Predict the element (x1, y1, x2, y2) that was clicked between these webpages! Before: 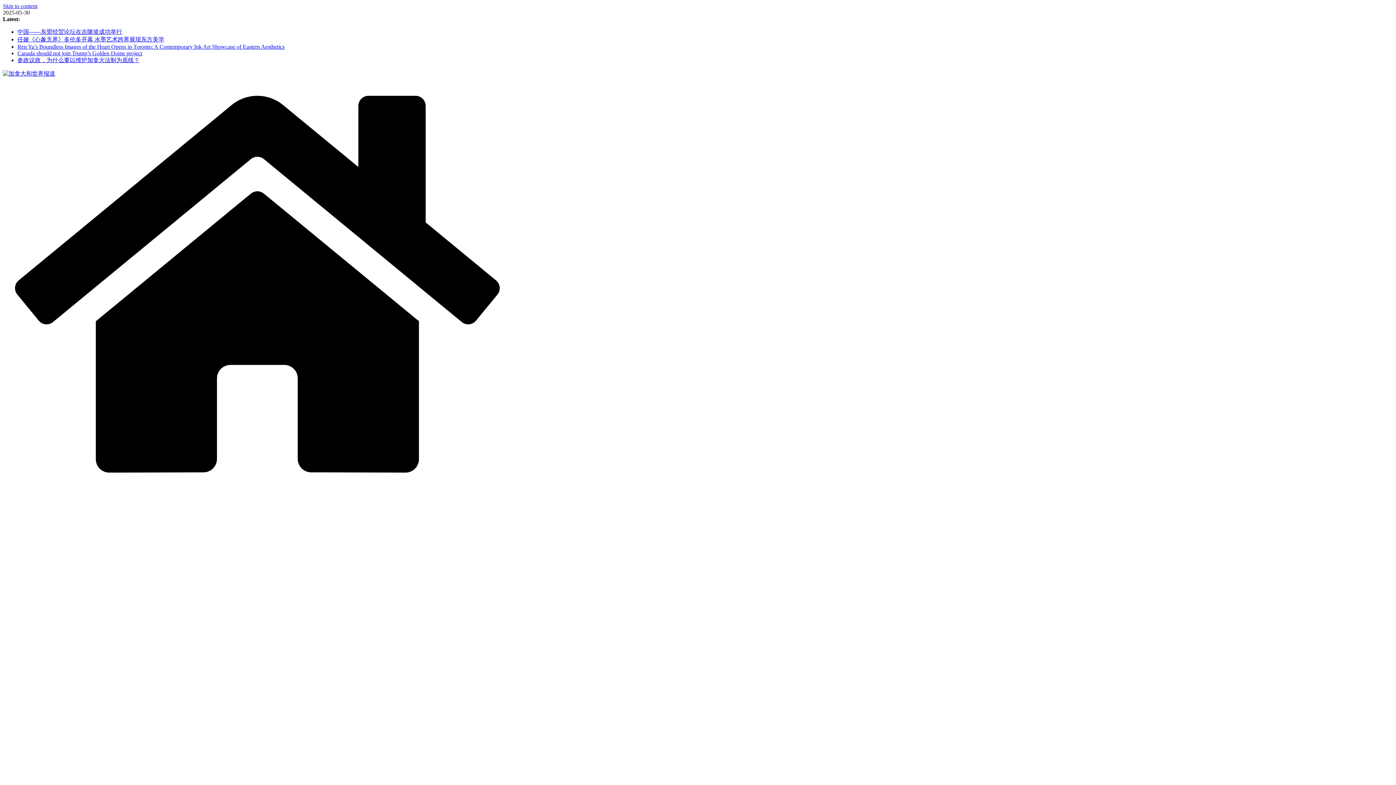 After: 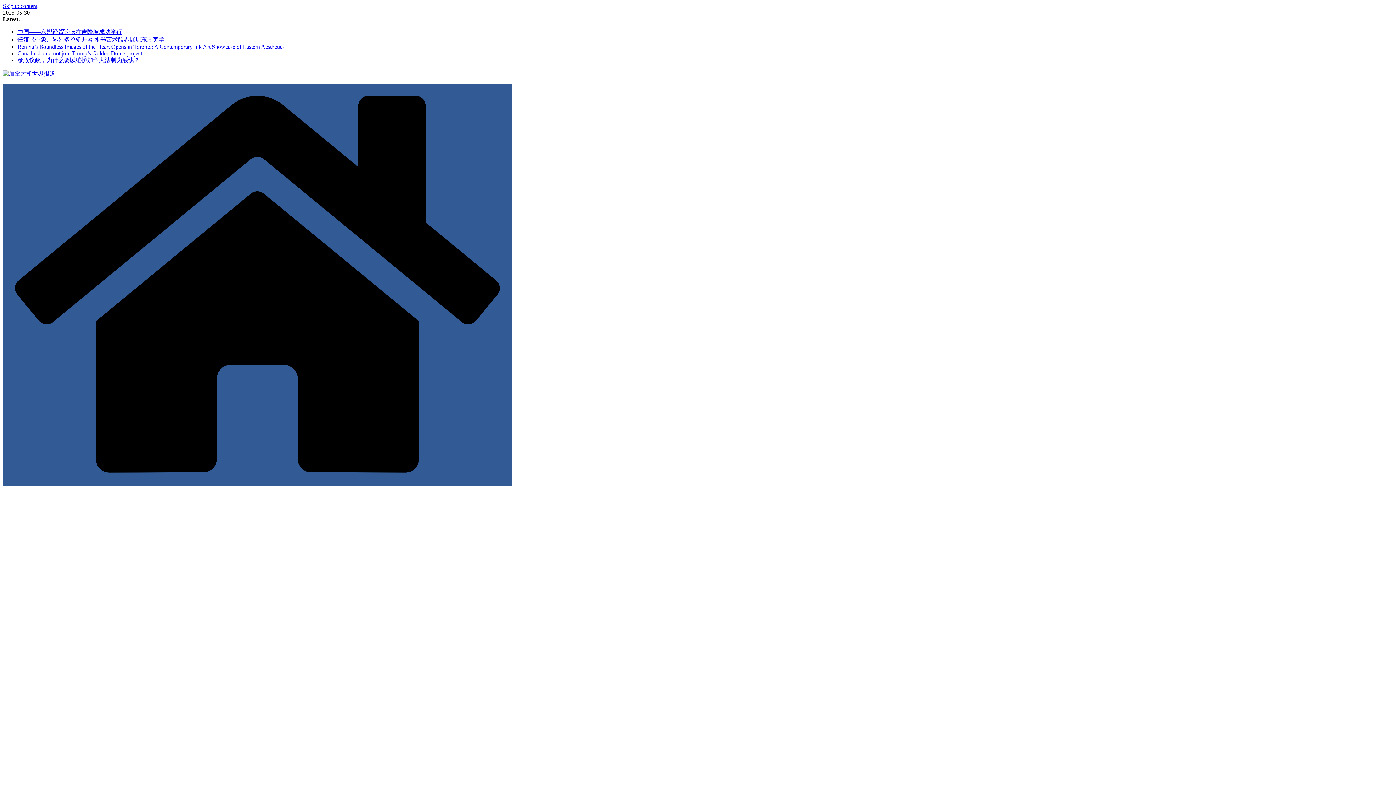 Action: bbox: (2, 479, 512, 485)